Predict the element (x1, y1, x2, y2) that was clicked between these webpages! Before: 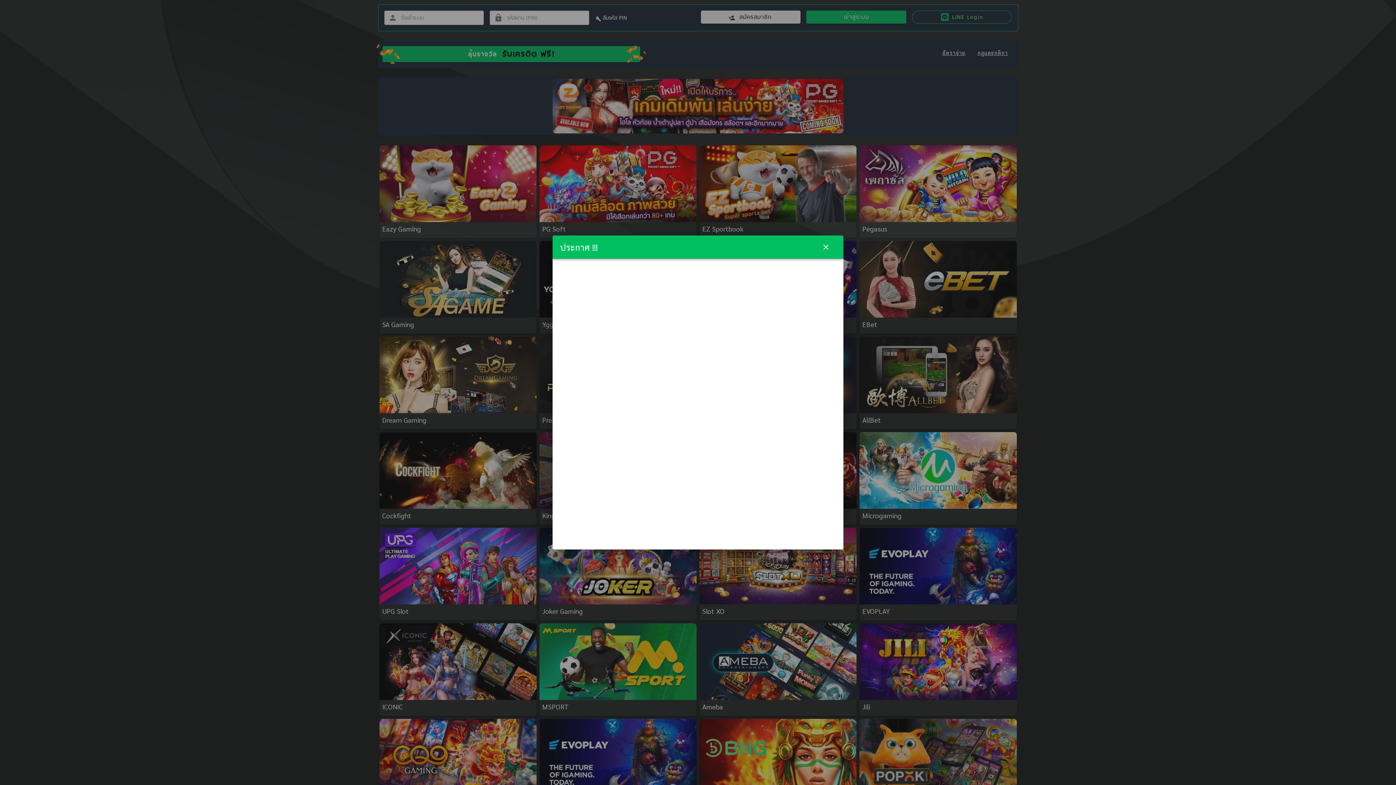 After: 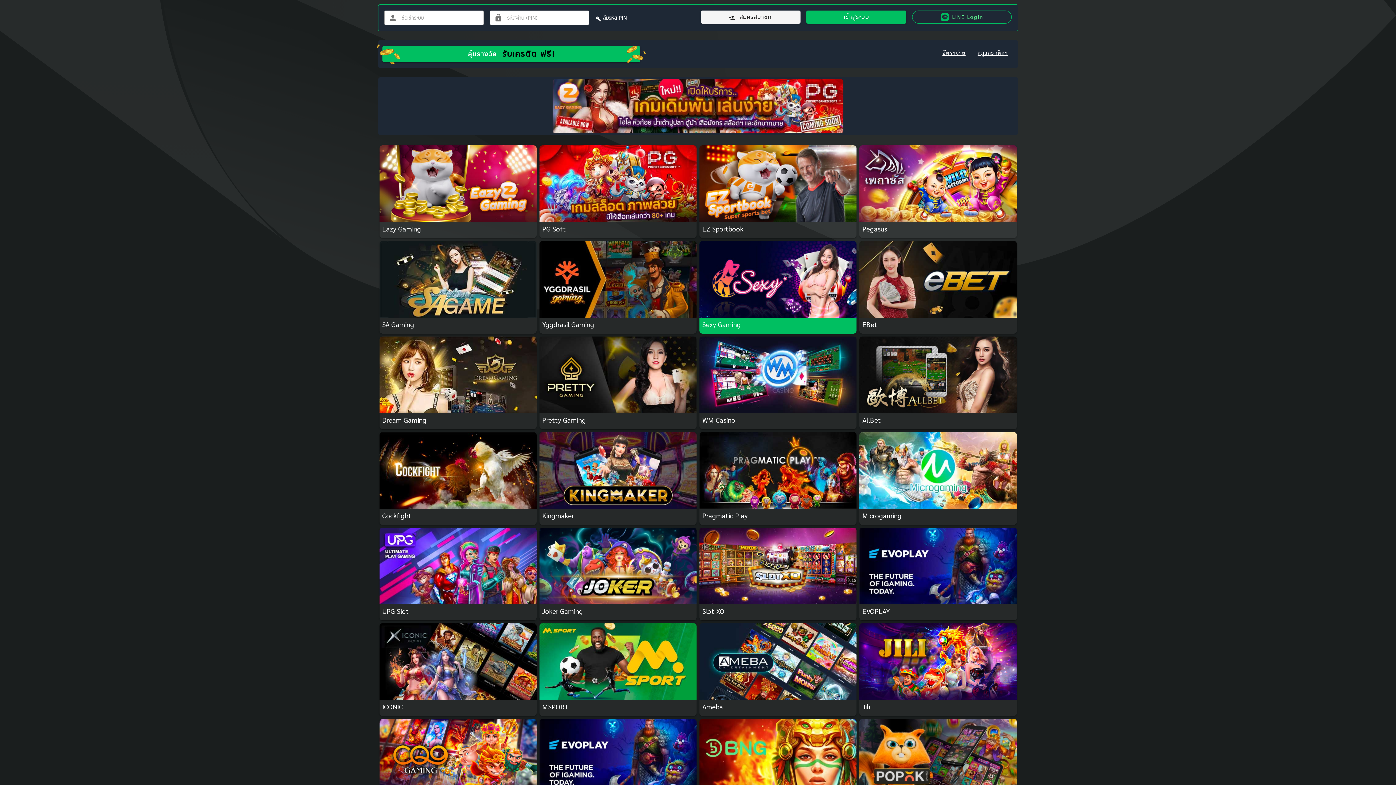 Action: bbox: (814, 235, 837, 258)